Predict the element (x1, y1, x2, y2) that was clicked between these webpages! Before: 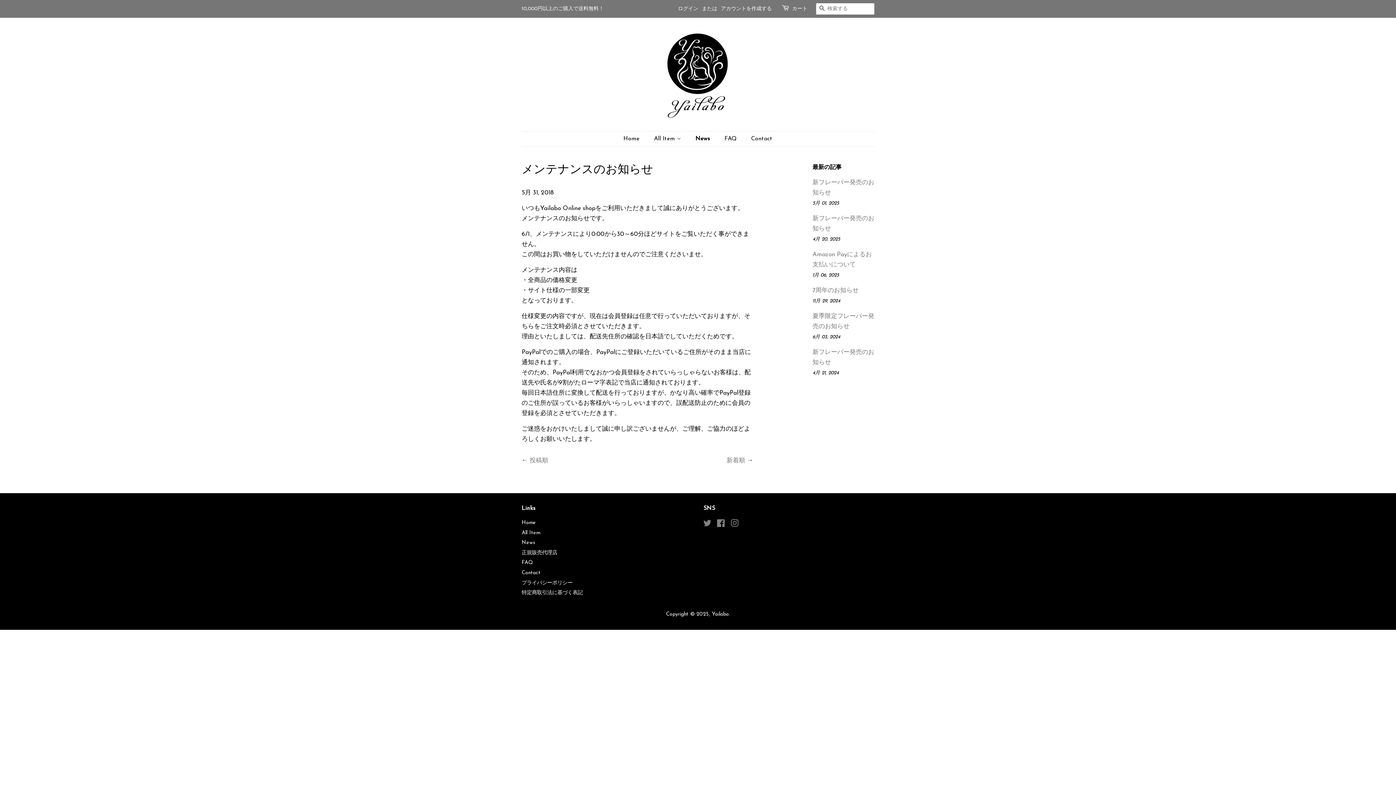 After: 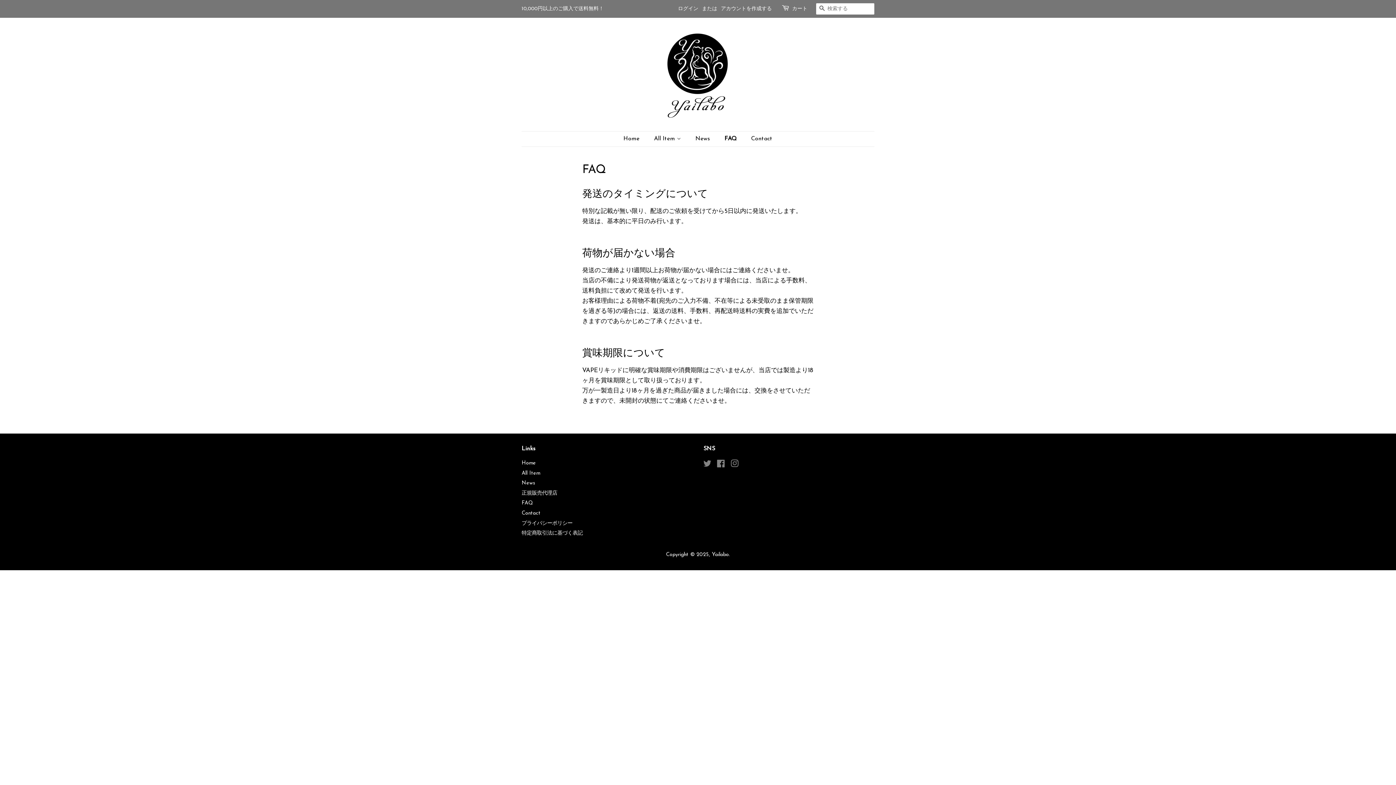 Action: bbox: (719, 131, 744, 146) label: FAQ